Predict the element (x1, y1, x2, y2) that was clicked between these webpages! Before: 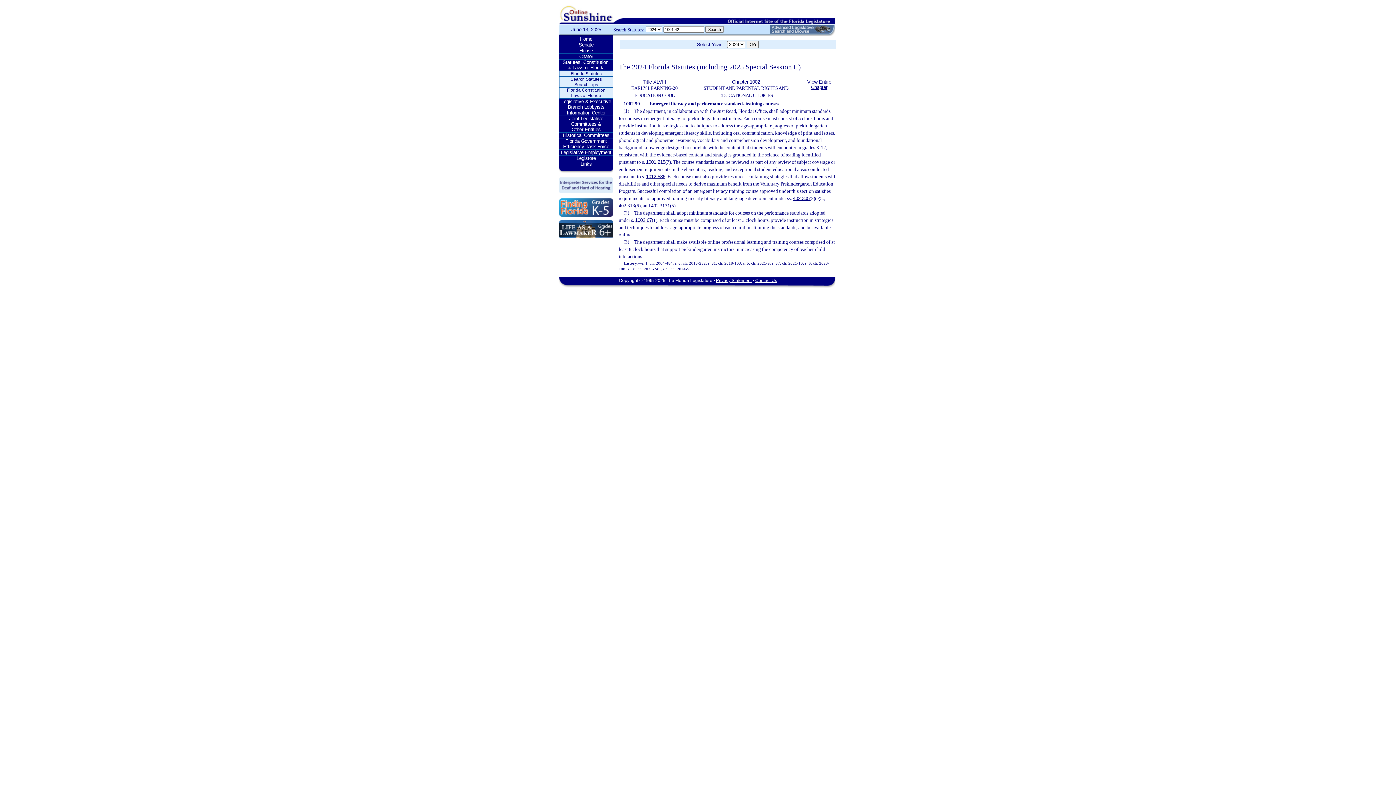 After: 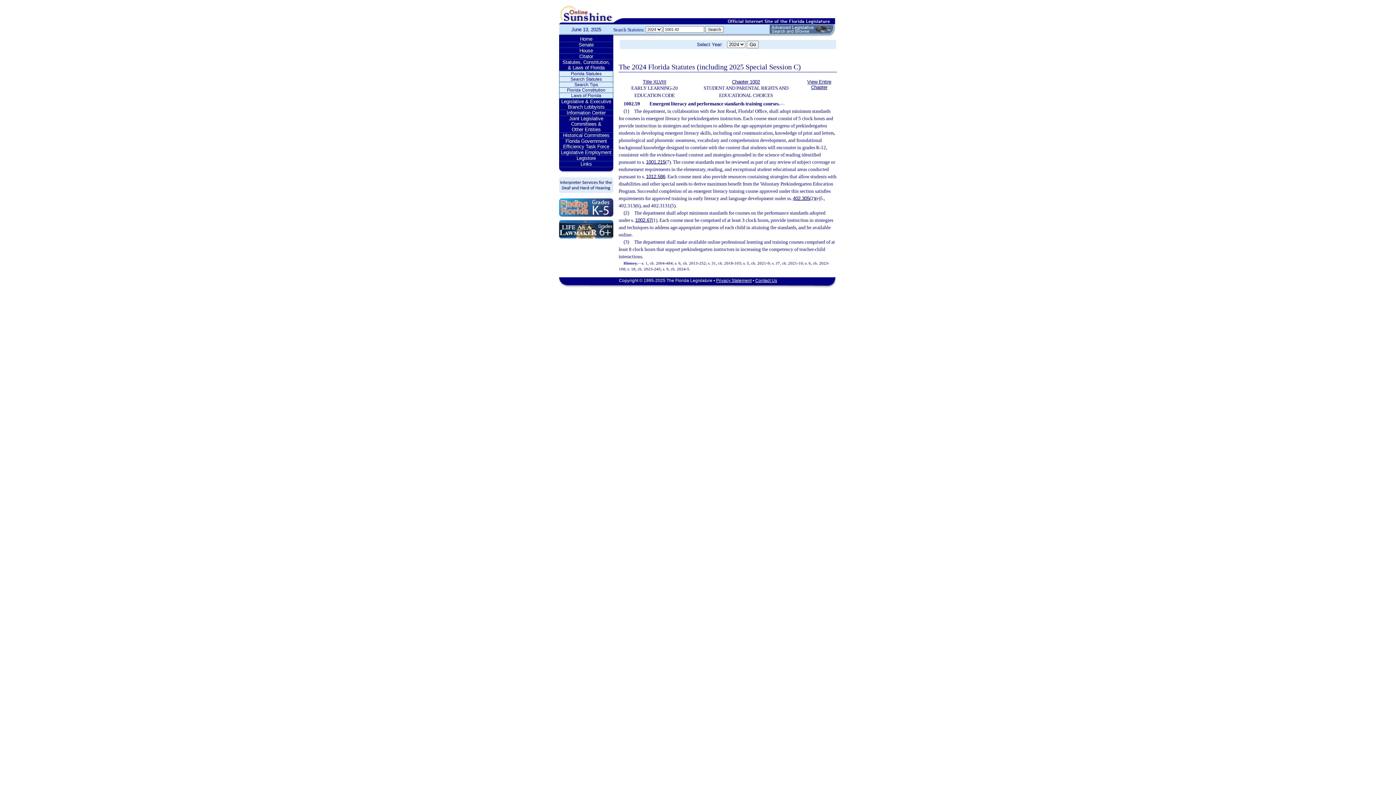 Action: bbox: (559, 236, 613, 241)